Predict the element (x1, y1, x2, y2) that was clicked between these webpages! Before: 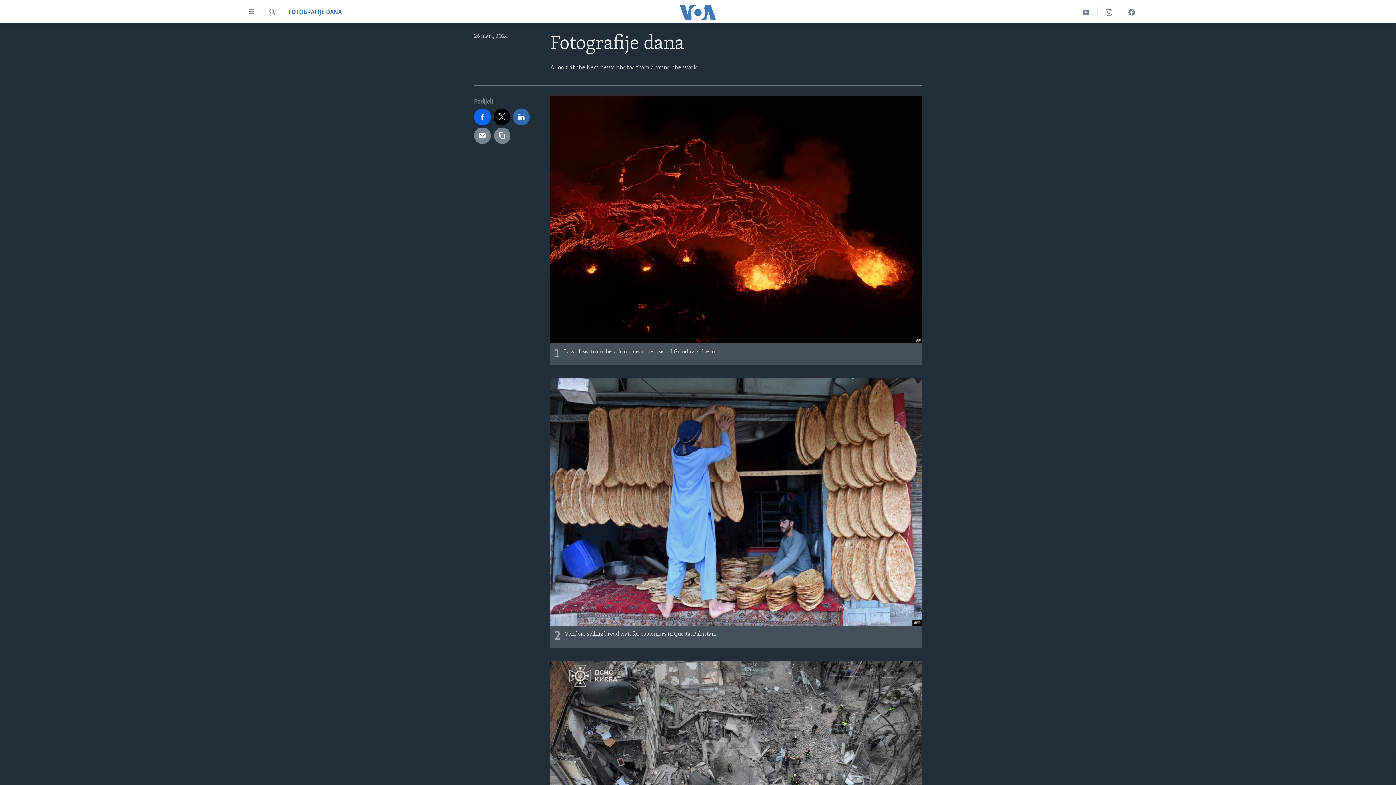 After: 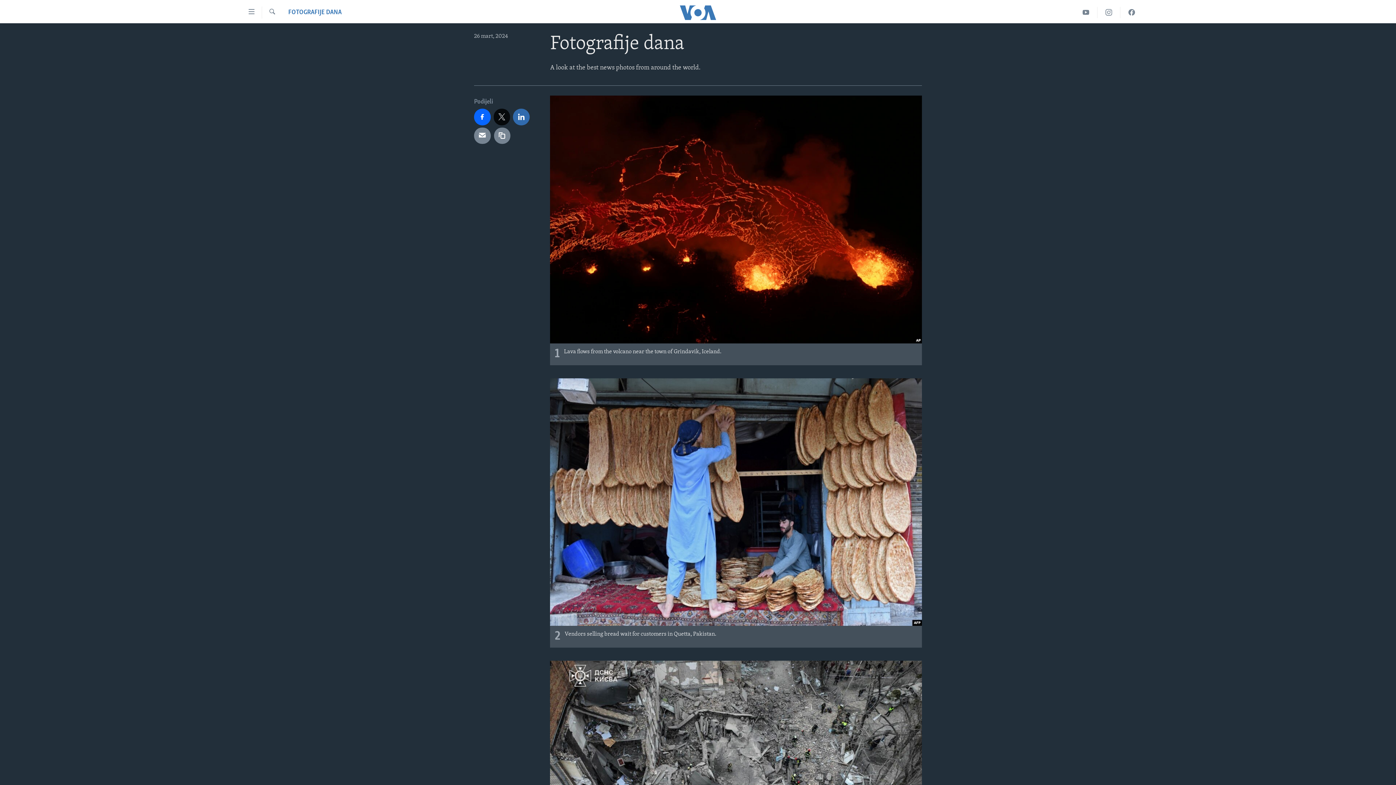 Action: bbox: (493, 108, 510, 125)